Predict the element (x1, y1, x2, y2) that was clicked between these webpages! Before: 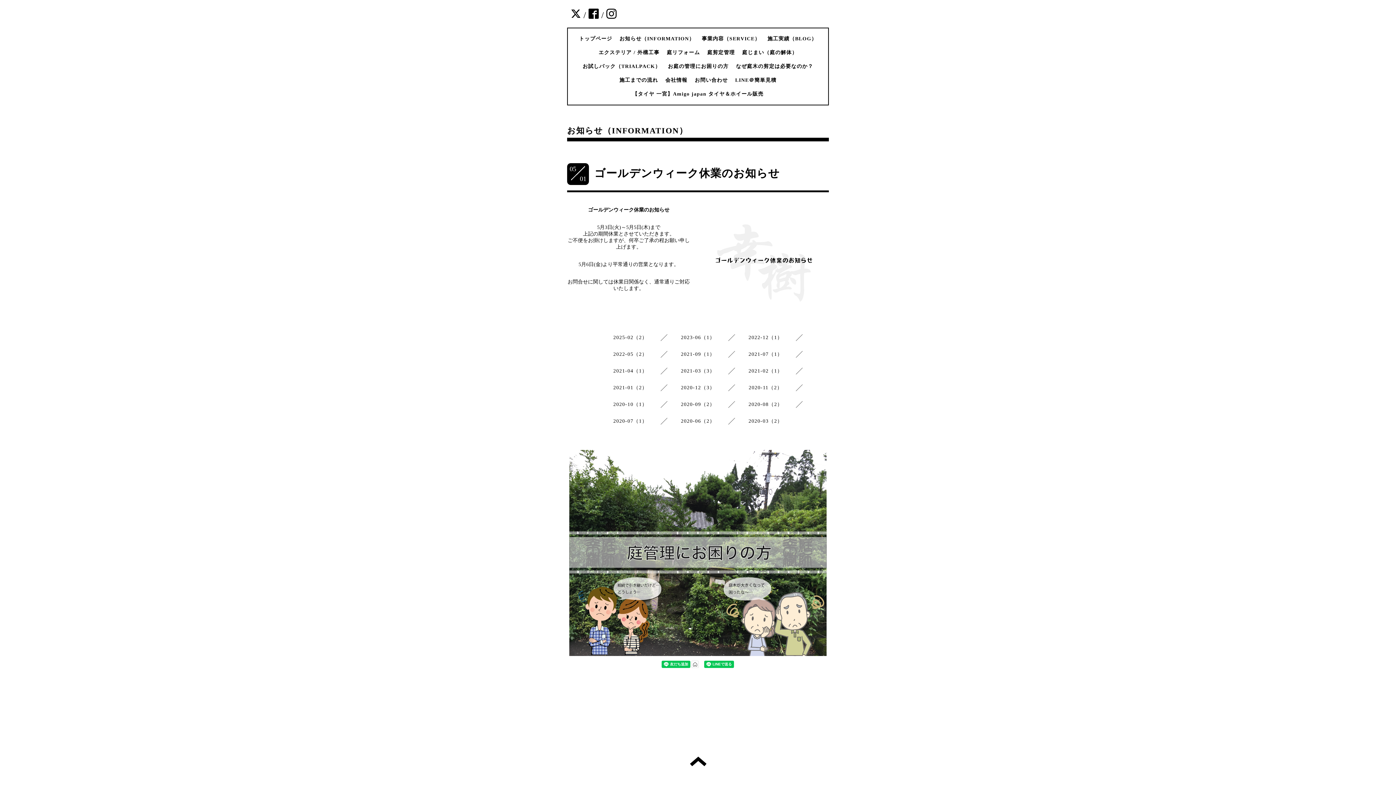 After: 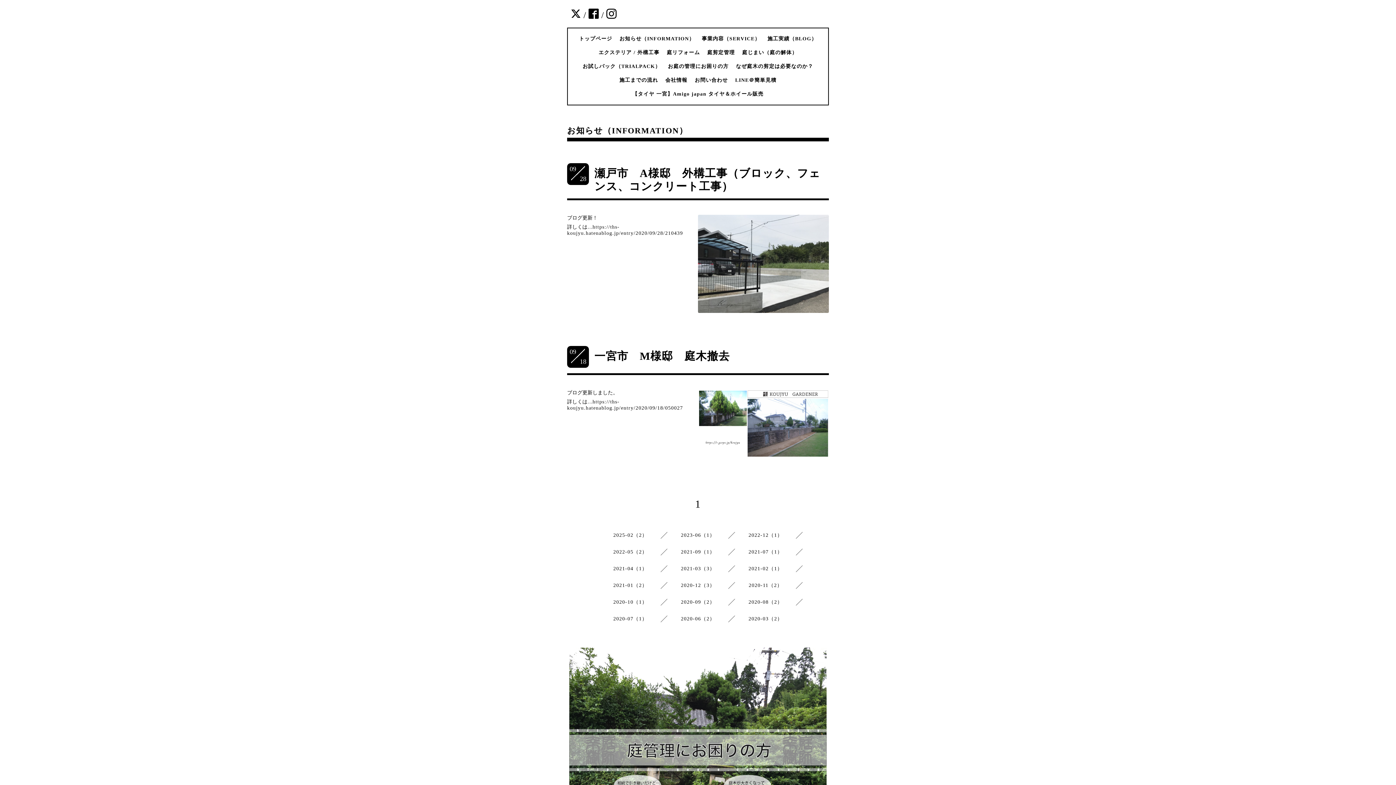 Action: bbox: (681, 401, 715, 407) label: 2020-09（2）